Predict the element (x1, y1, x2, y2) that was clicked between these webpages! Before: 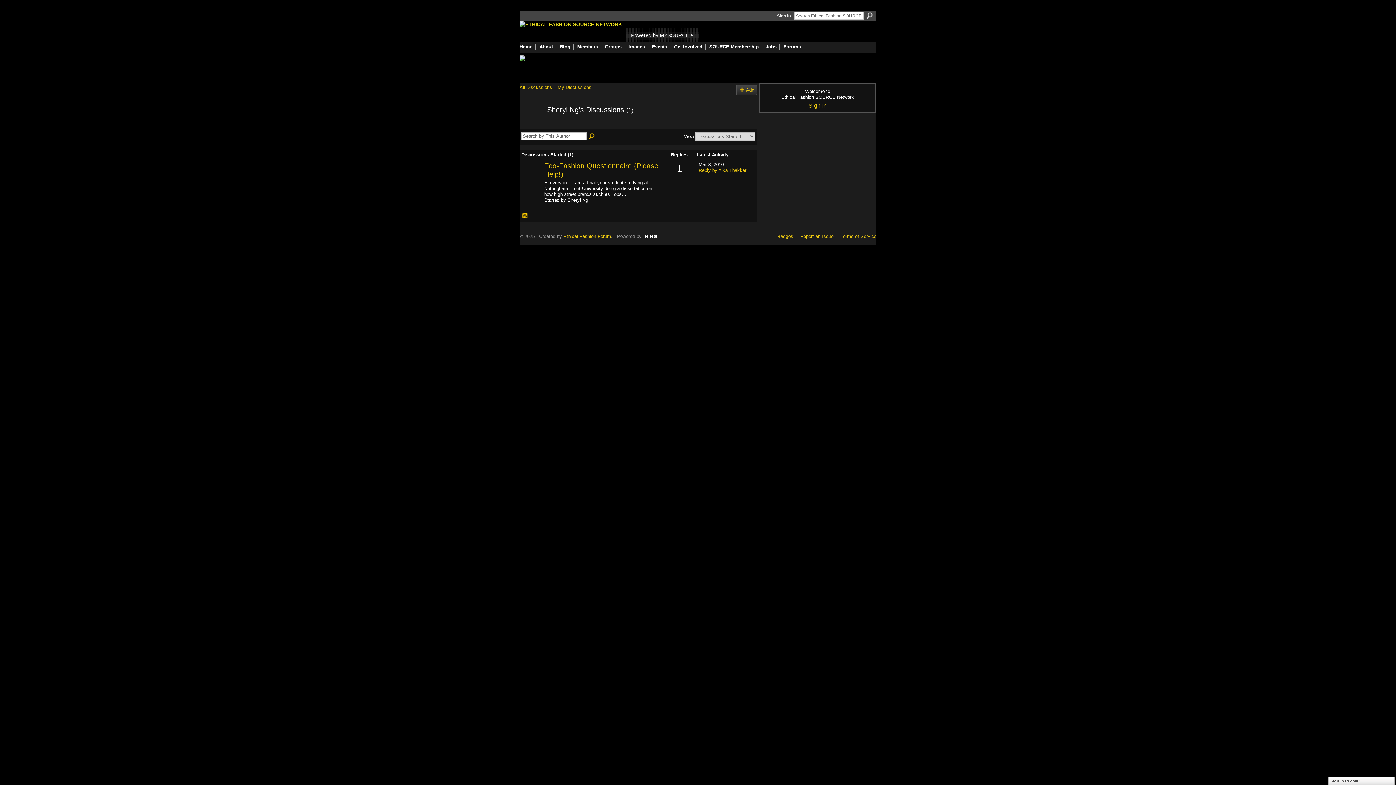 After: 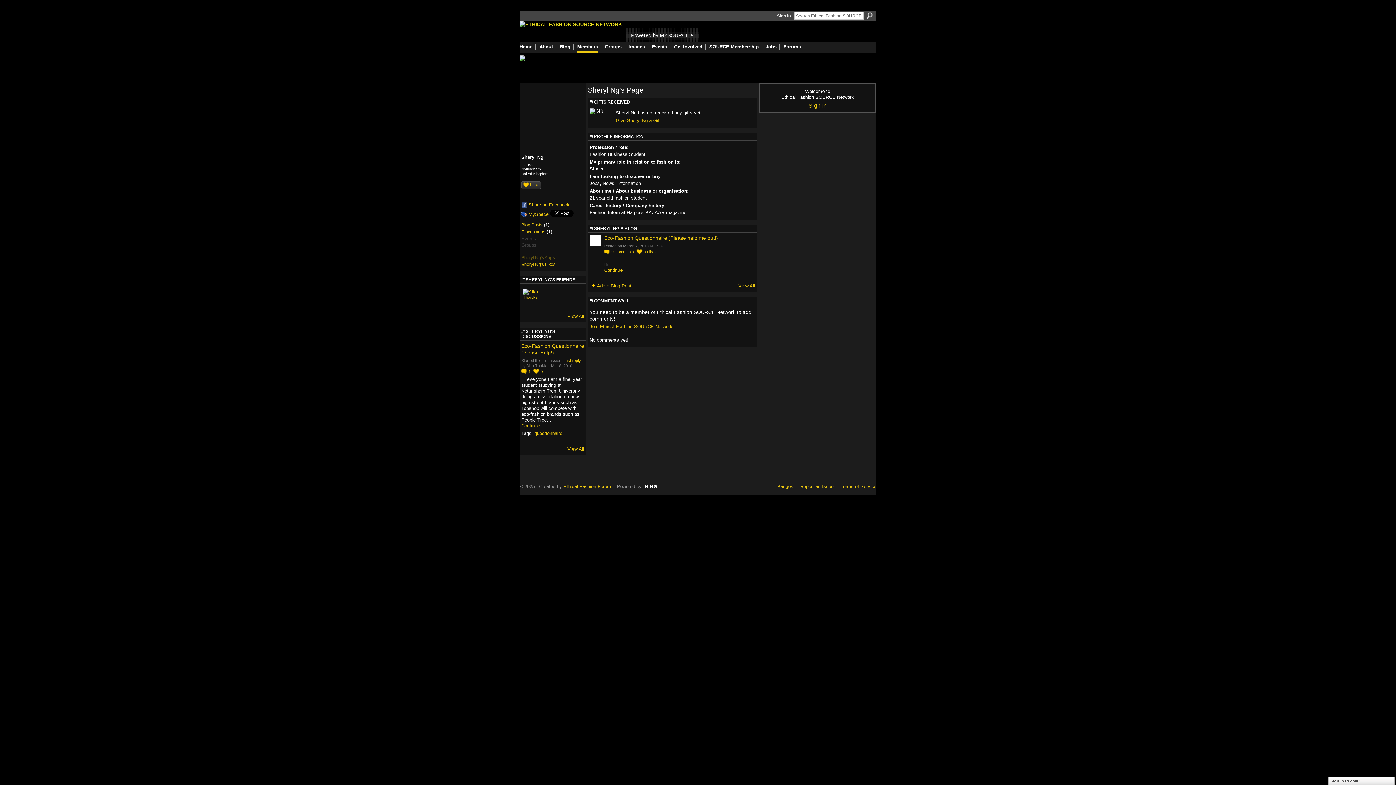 Action: bbox: (519, 122, 542, 128)